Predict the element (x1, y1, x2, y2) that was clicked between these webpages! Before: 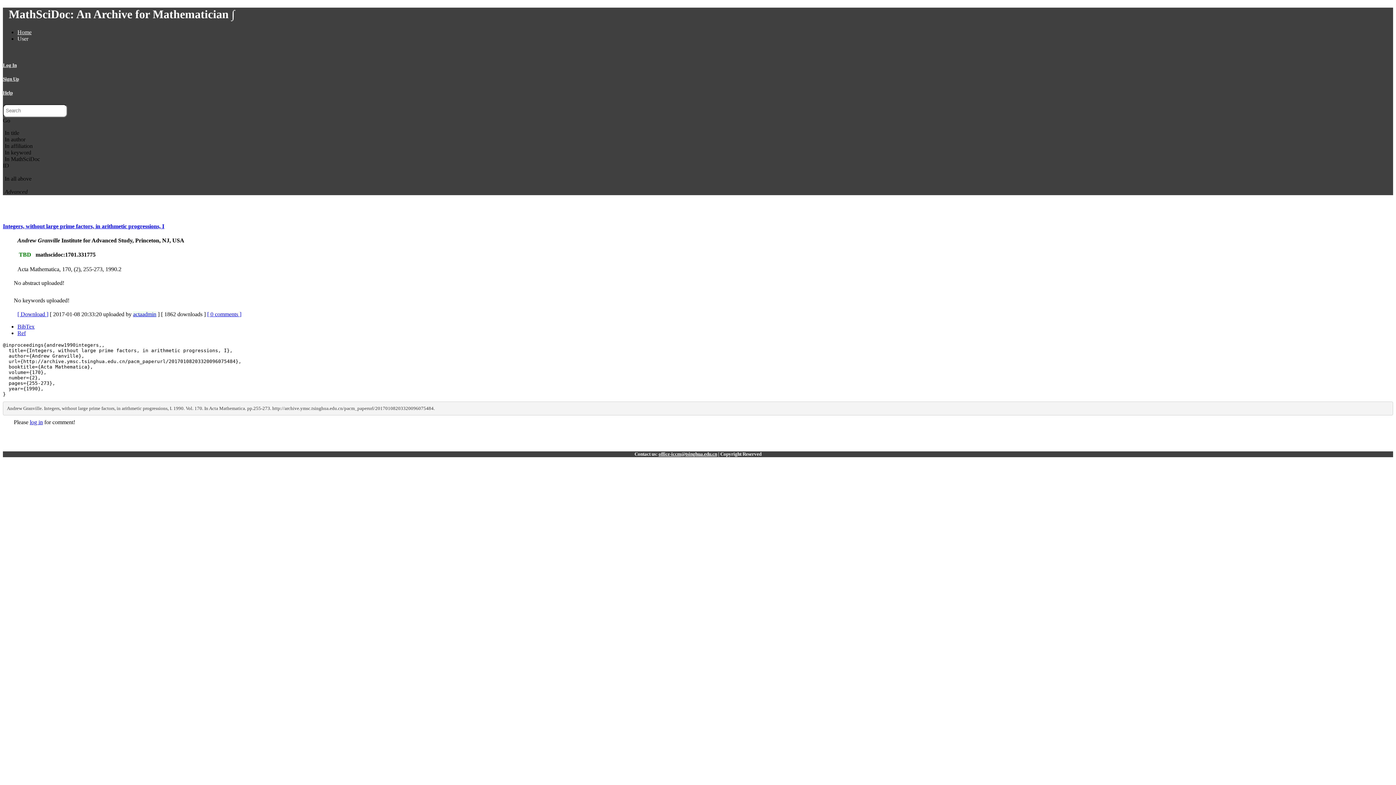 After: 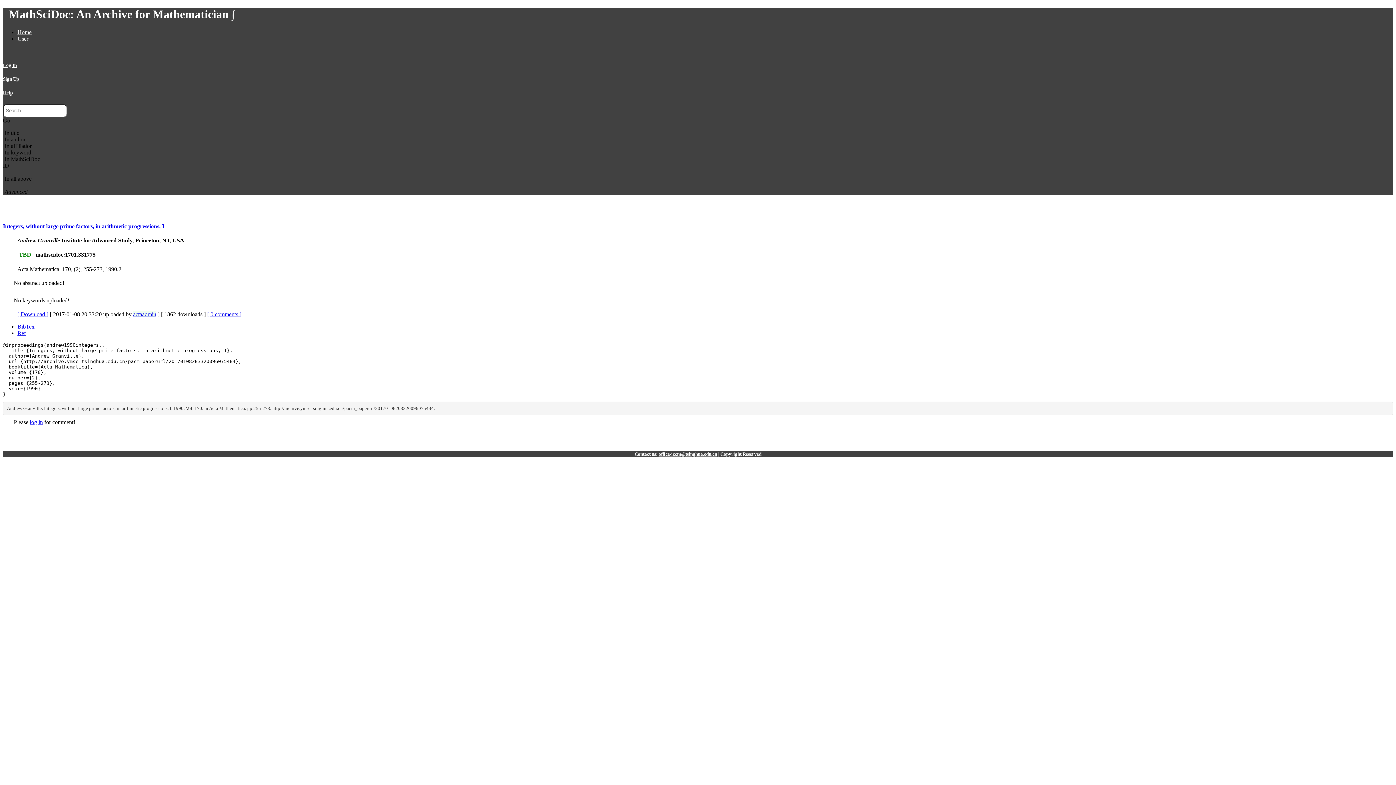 Action: label: office-iccm@tsinghua.edu.cn bbox: (658, 451, 717, 457)